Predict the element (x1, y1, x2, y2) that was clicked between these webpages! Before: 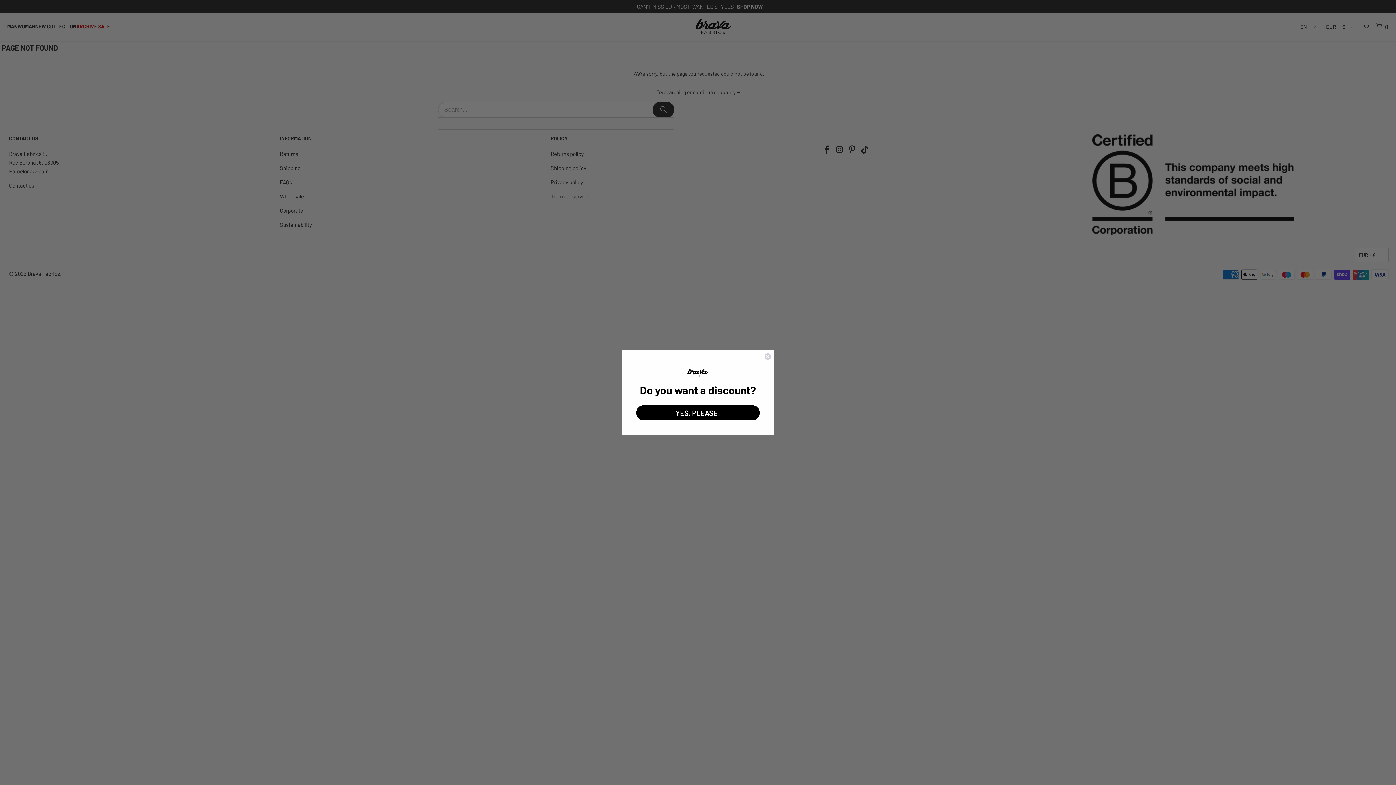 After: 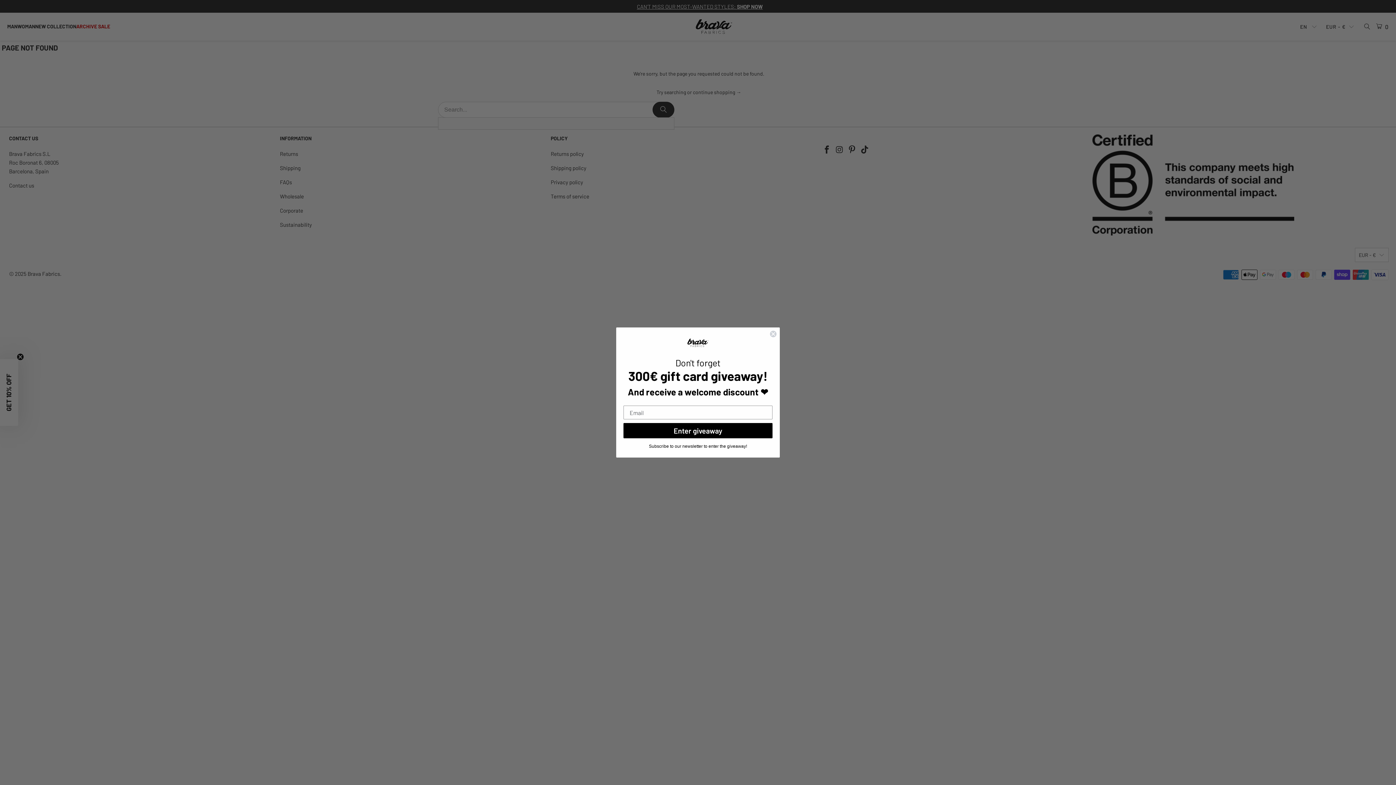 Action: label: Close dialog bbox: (764, 353, 771, 360)